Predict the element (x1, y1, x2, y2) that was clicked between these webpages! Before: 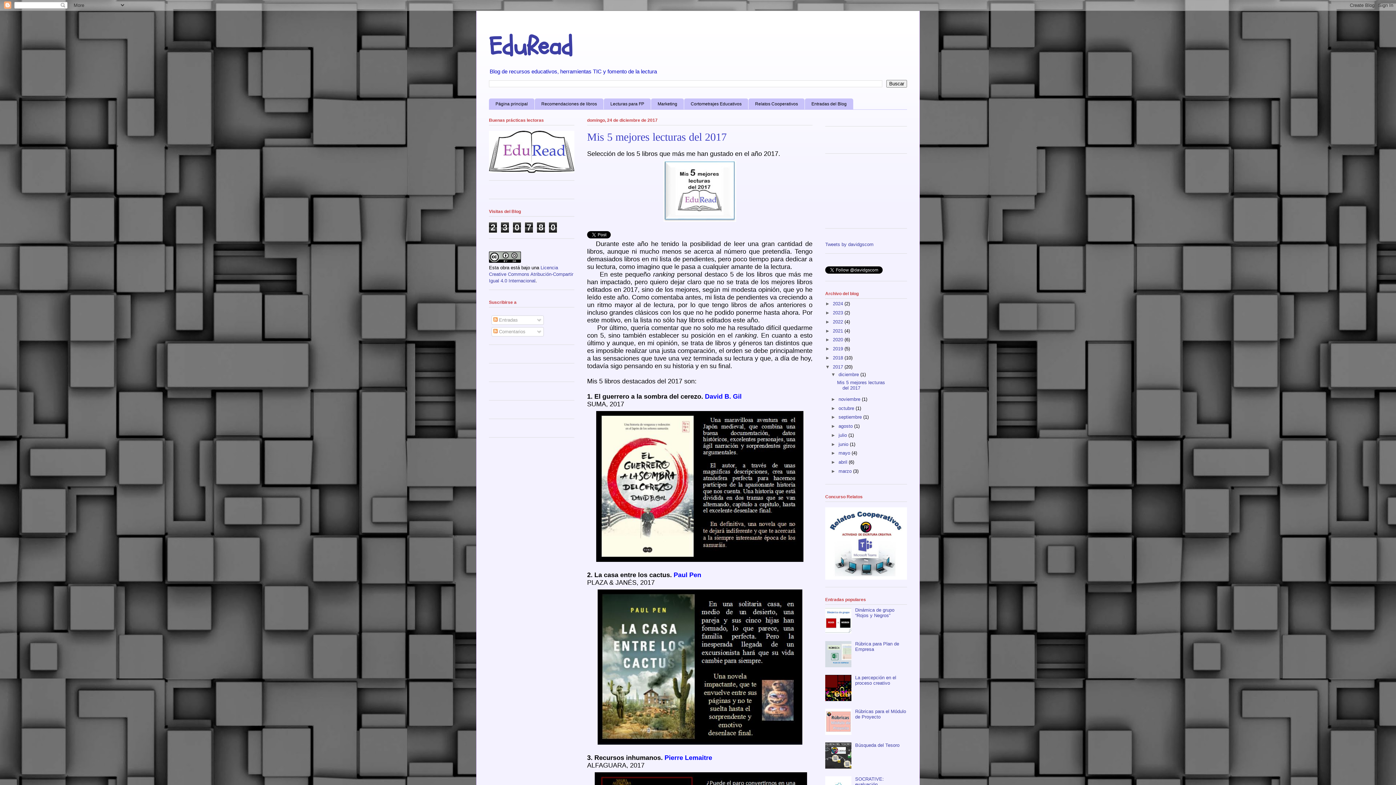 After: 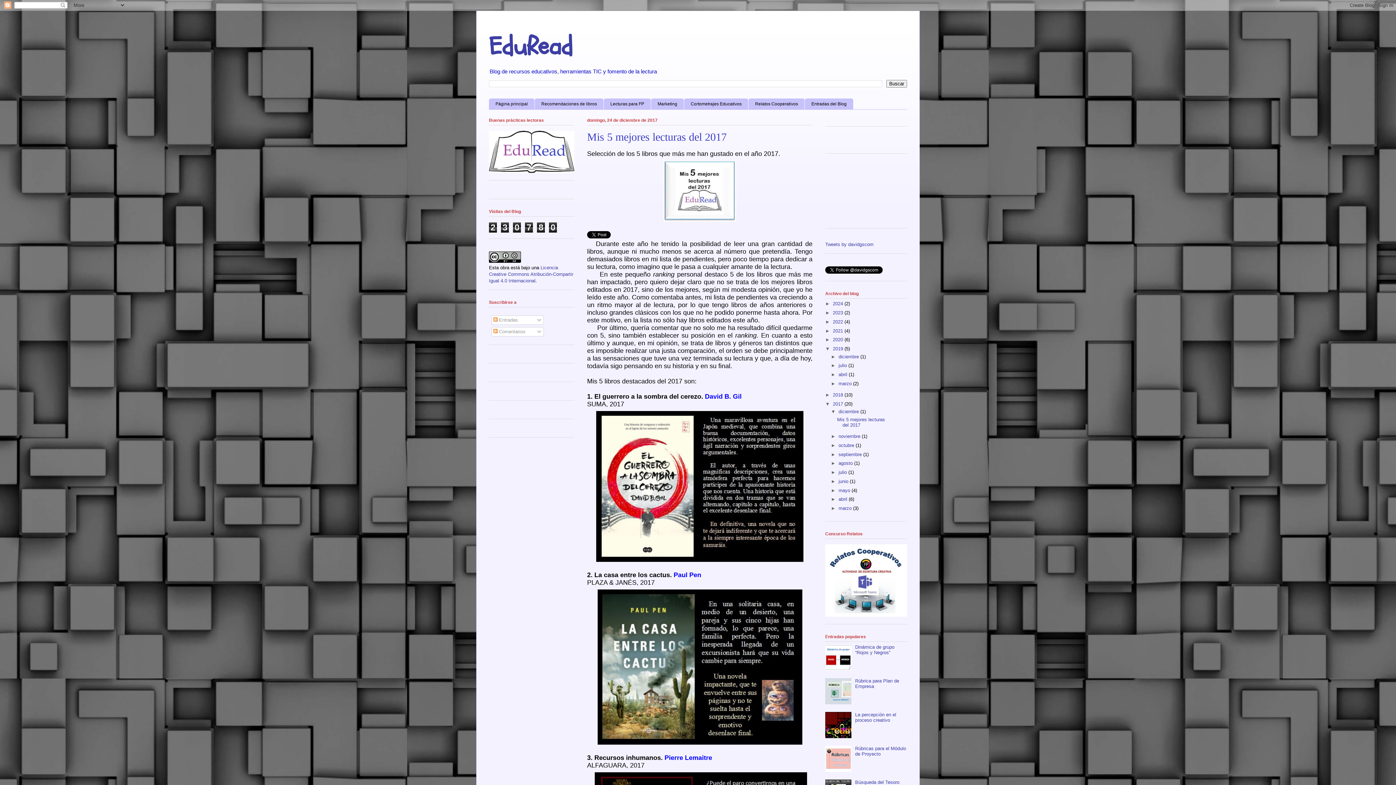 Action: bbox: (825, 346, 833, 351) label: ►  